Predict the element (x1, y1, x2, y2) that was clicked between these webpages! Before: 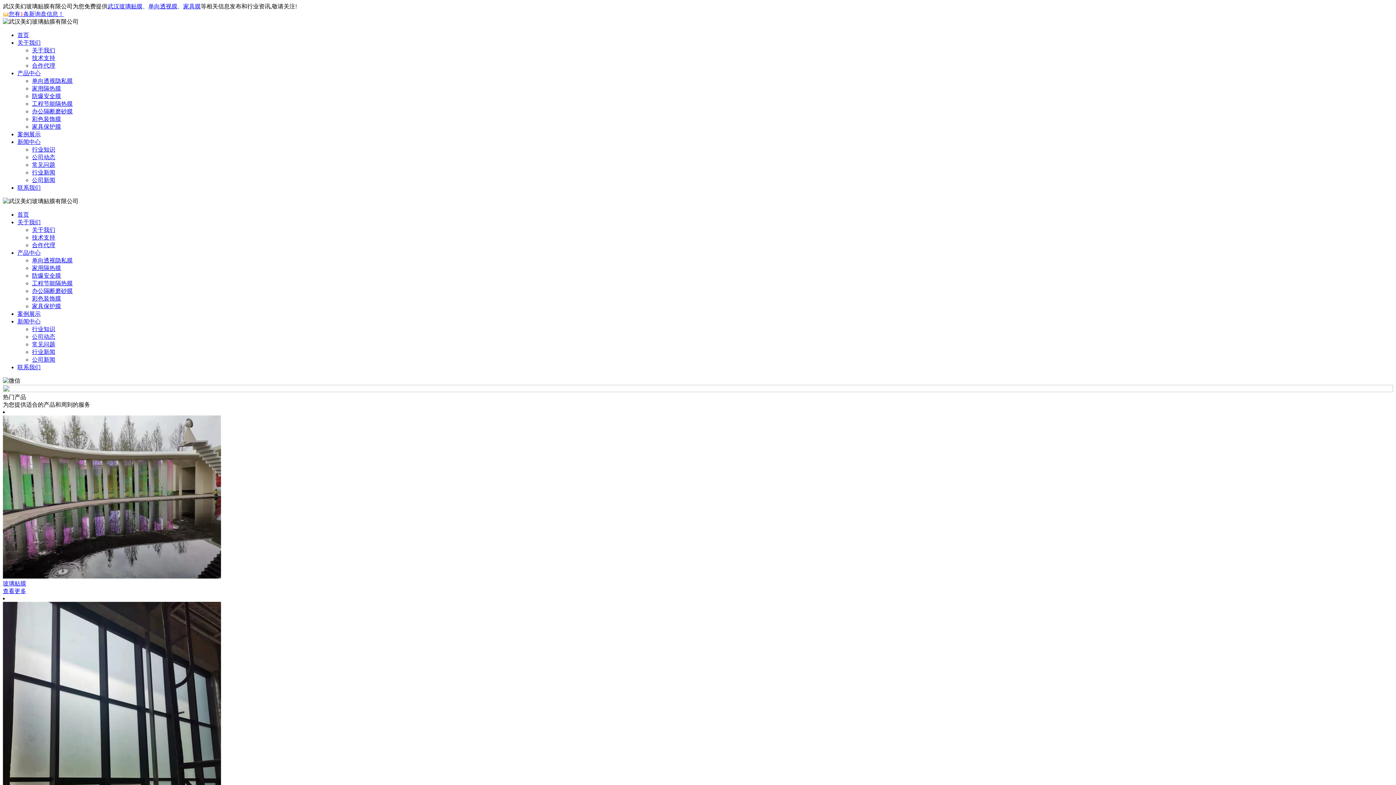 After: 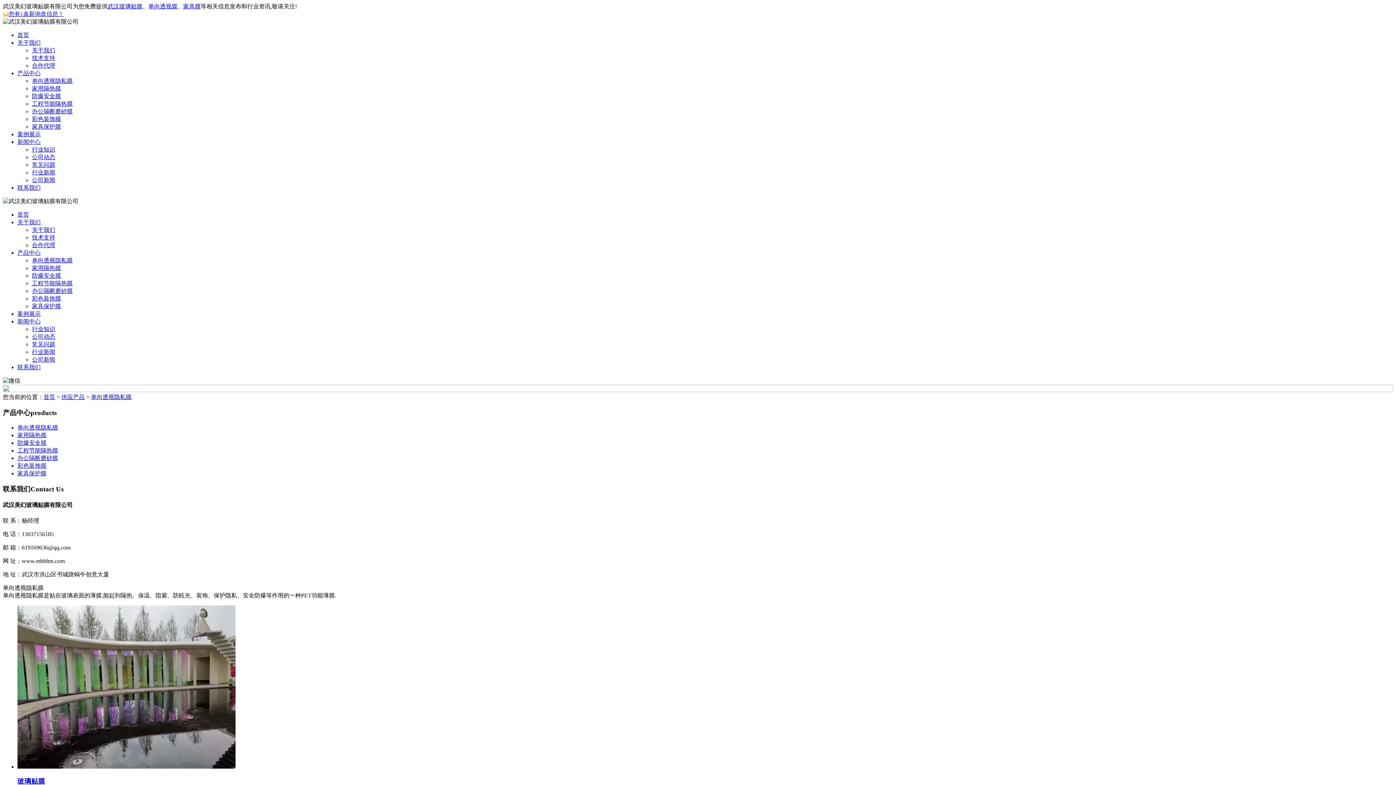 Action: bbox: (32, 257, 72, 263) label: 单向透视隐私膜